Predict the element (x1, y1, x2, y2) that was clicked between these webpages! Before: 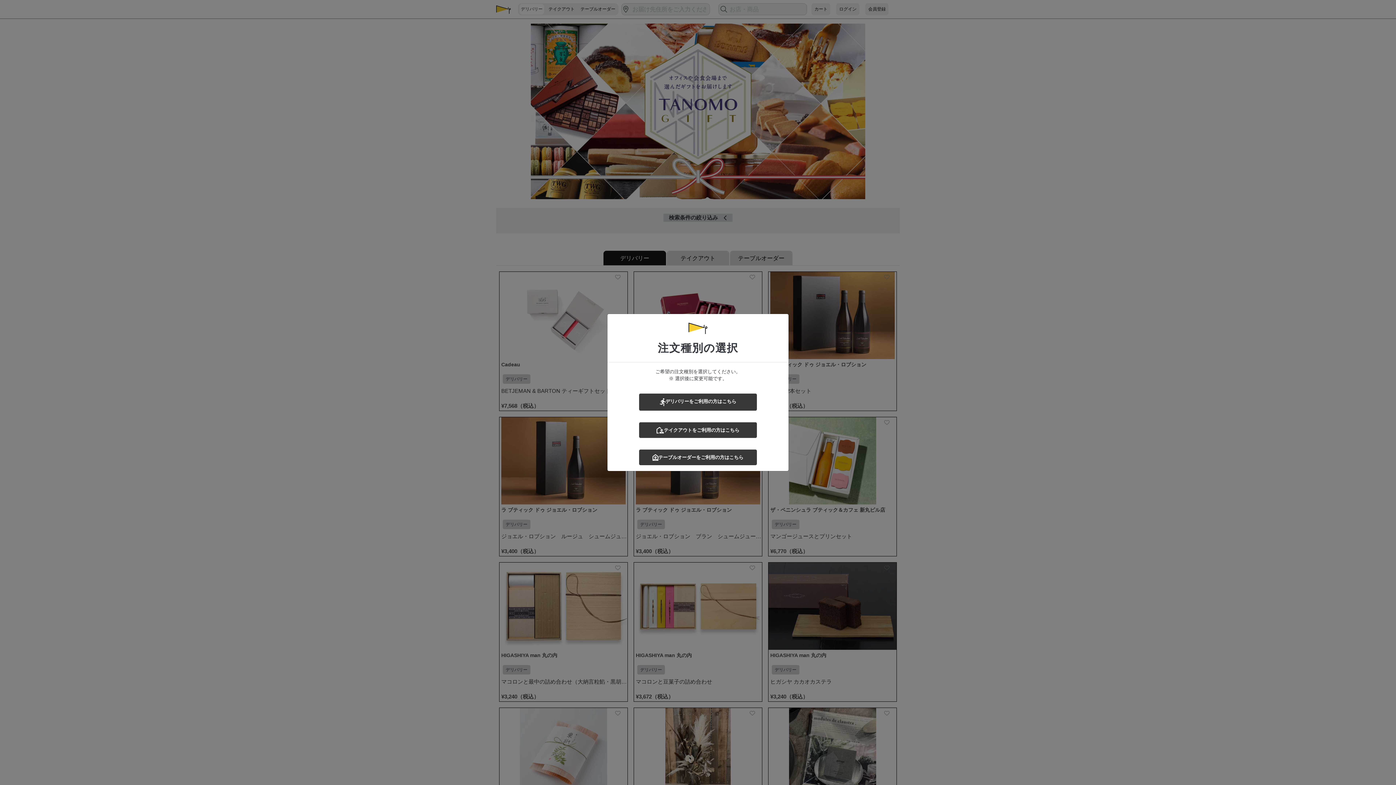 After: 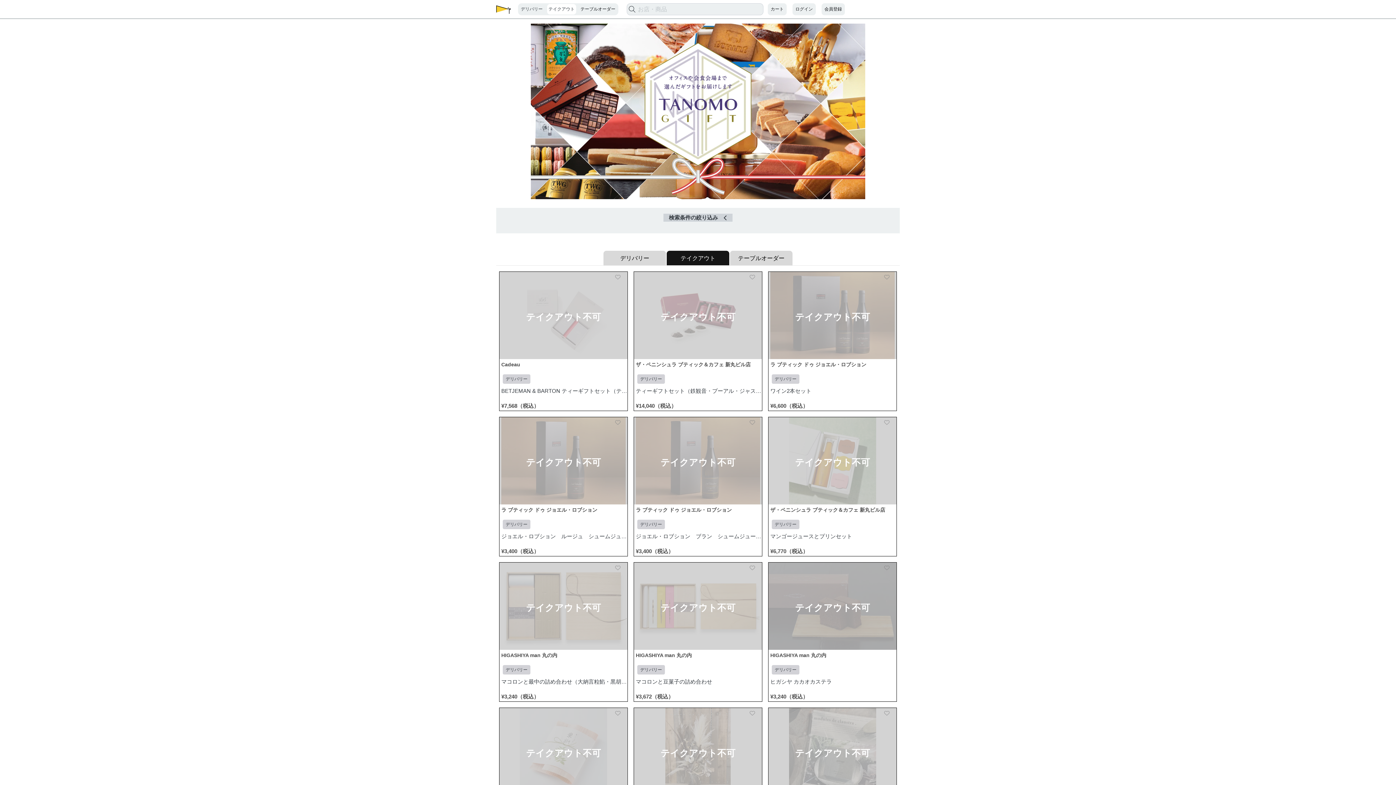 Action: label: テイクアウトをご利用の方はこちら bbox: (639, 422, 757, 438)